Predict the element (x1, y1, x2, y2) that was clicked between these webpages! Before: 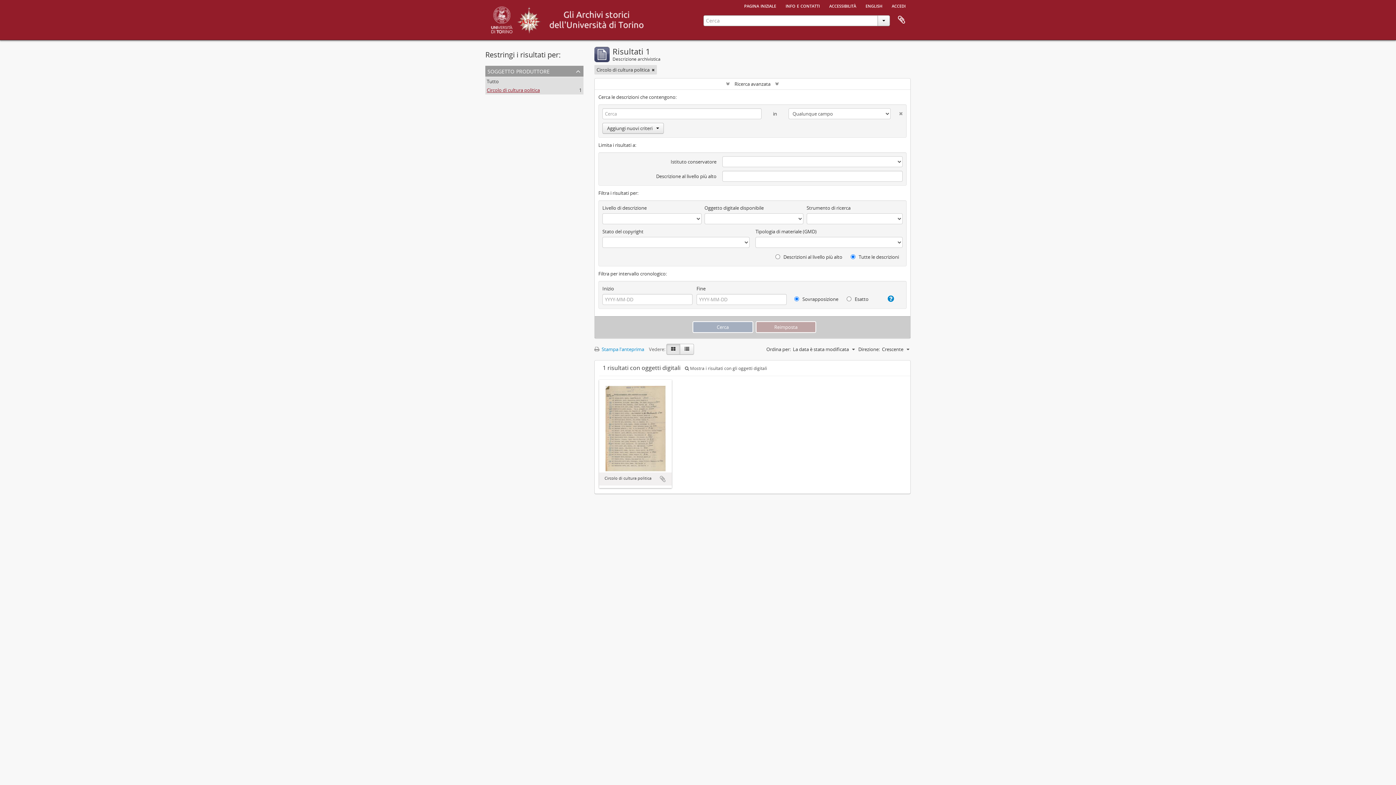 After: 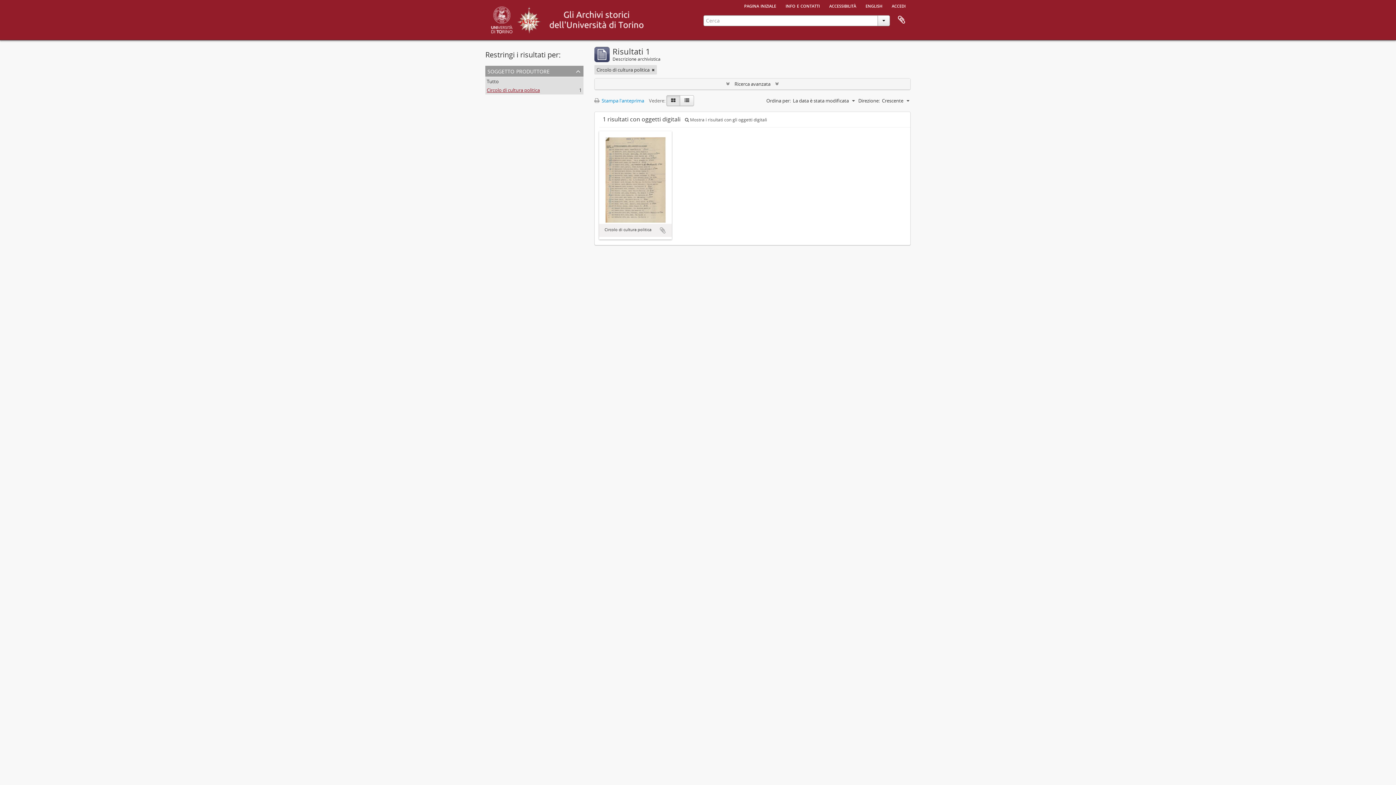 Action: bbox: (594, 78, 910, 89) label:  Ricerca avanzata 